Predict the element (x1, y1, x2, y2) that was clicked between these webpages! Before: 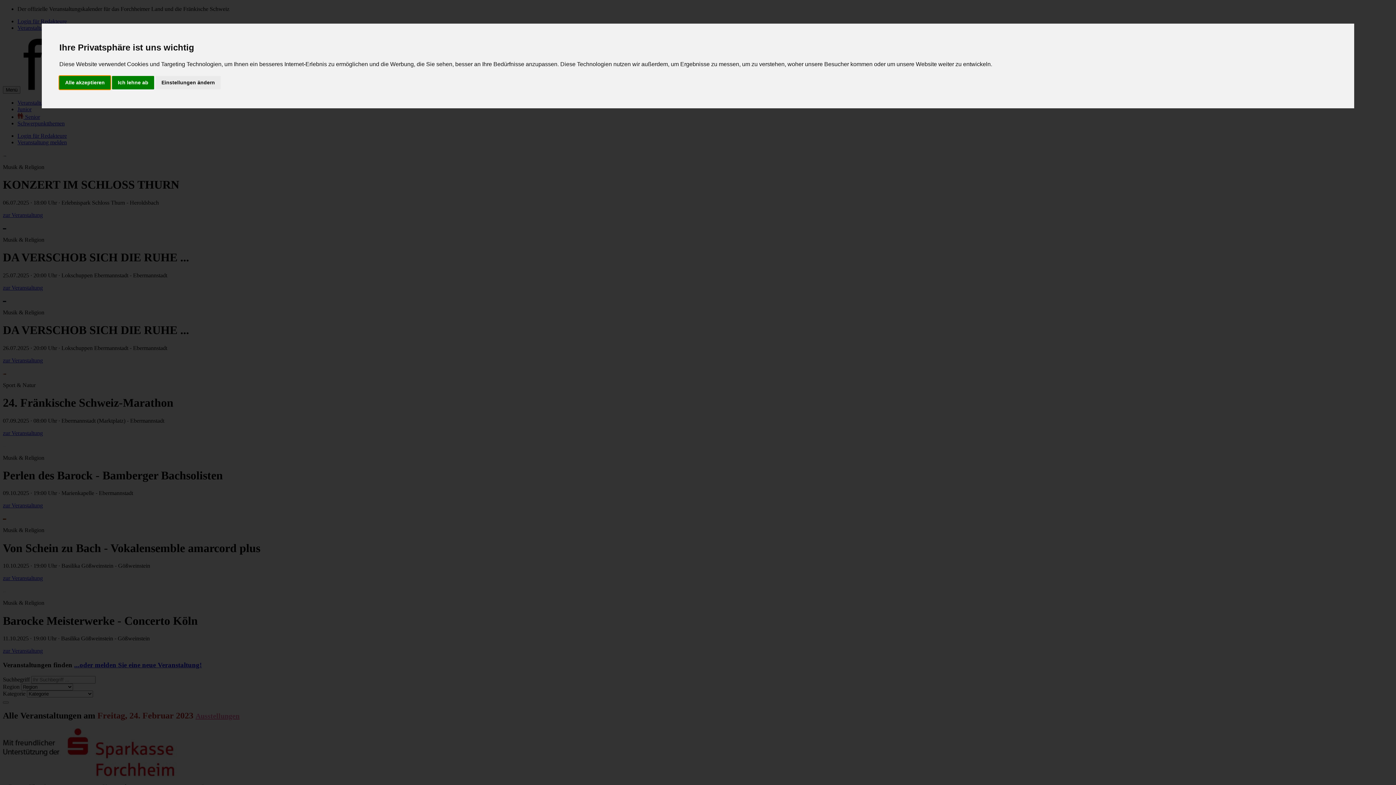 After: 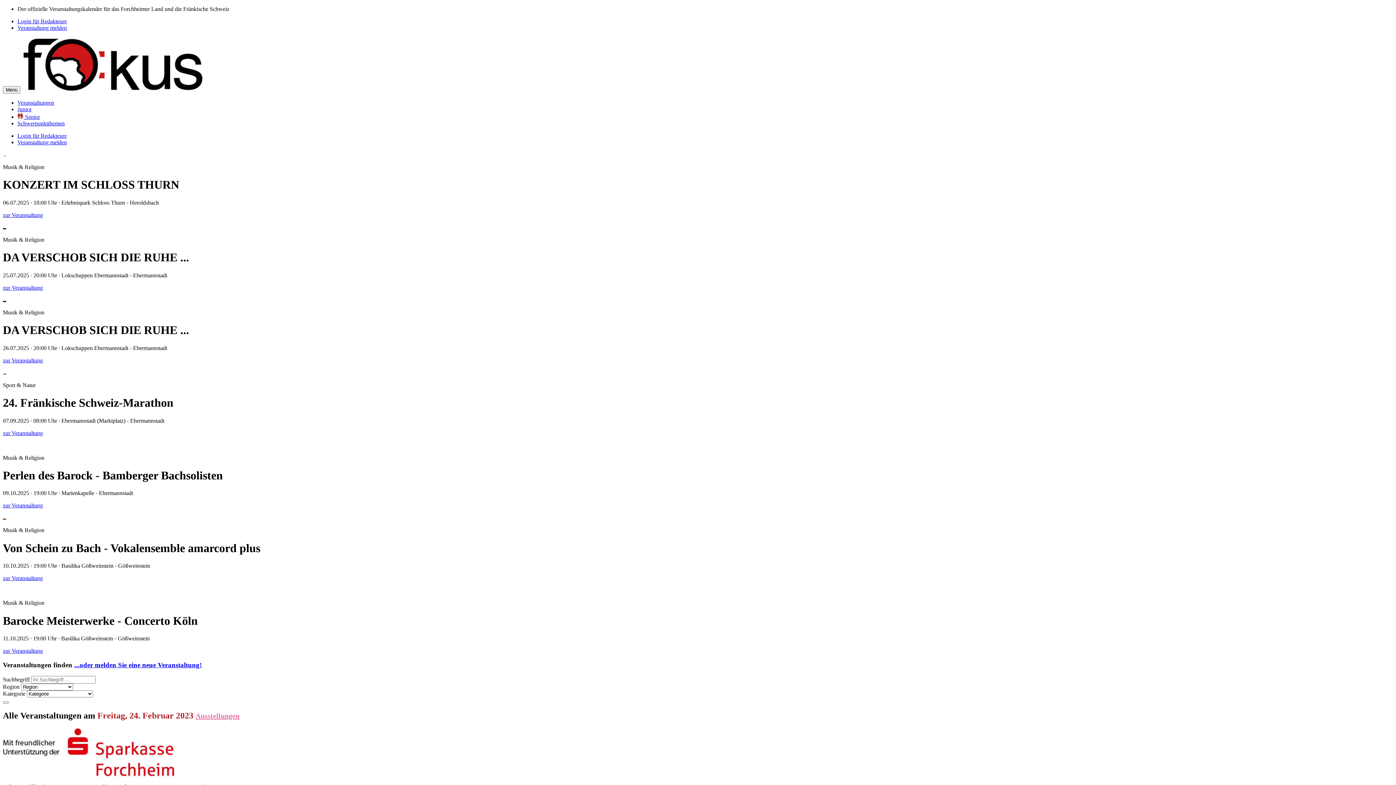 Action: label: Alle akzeptieren bbox: (59, 75, 110, 89)